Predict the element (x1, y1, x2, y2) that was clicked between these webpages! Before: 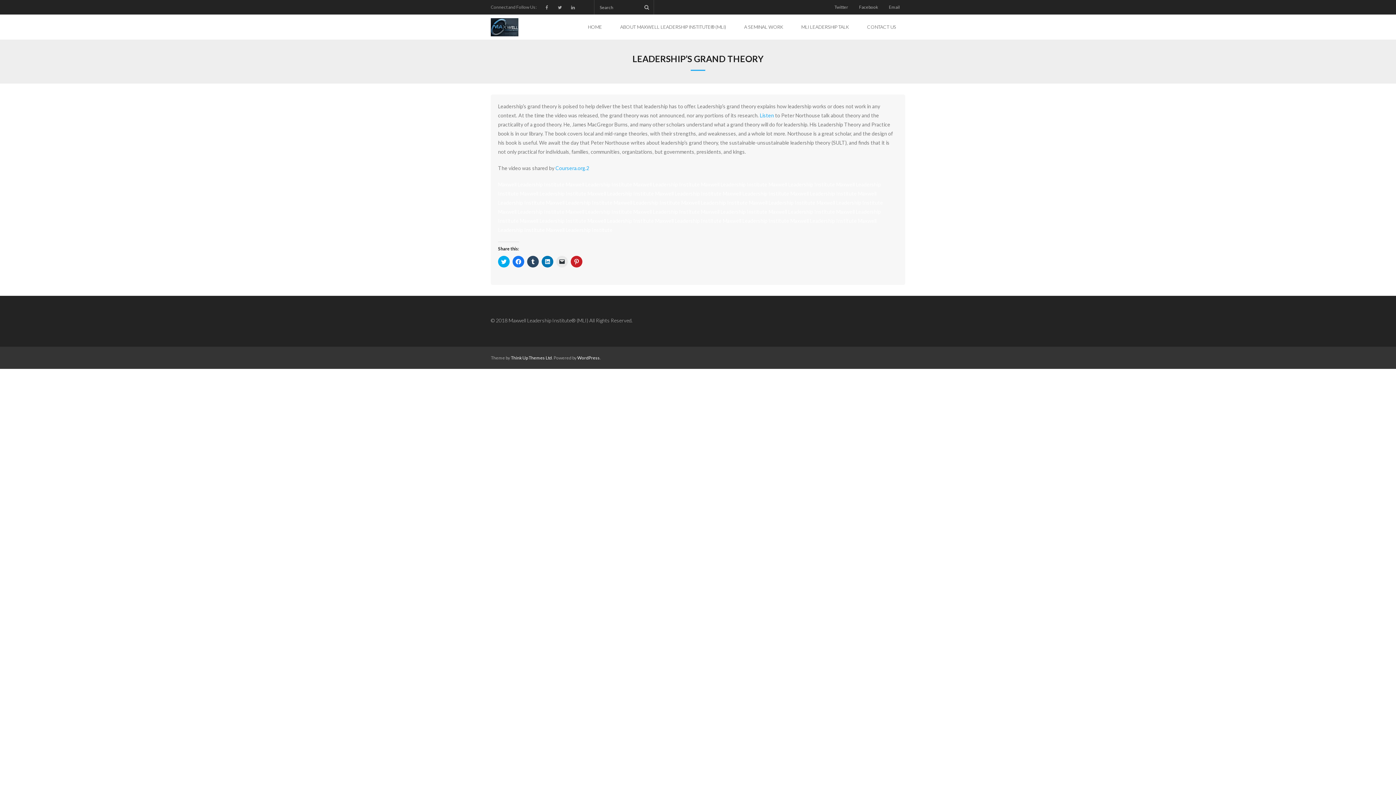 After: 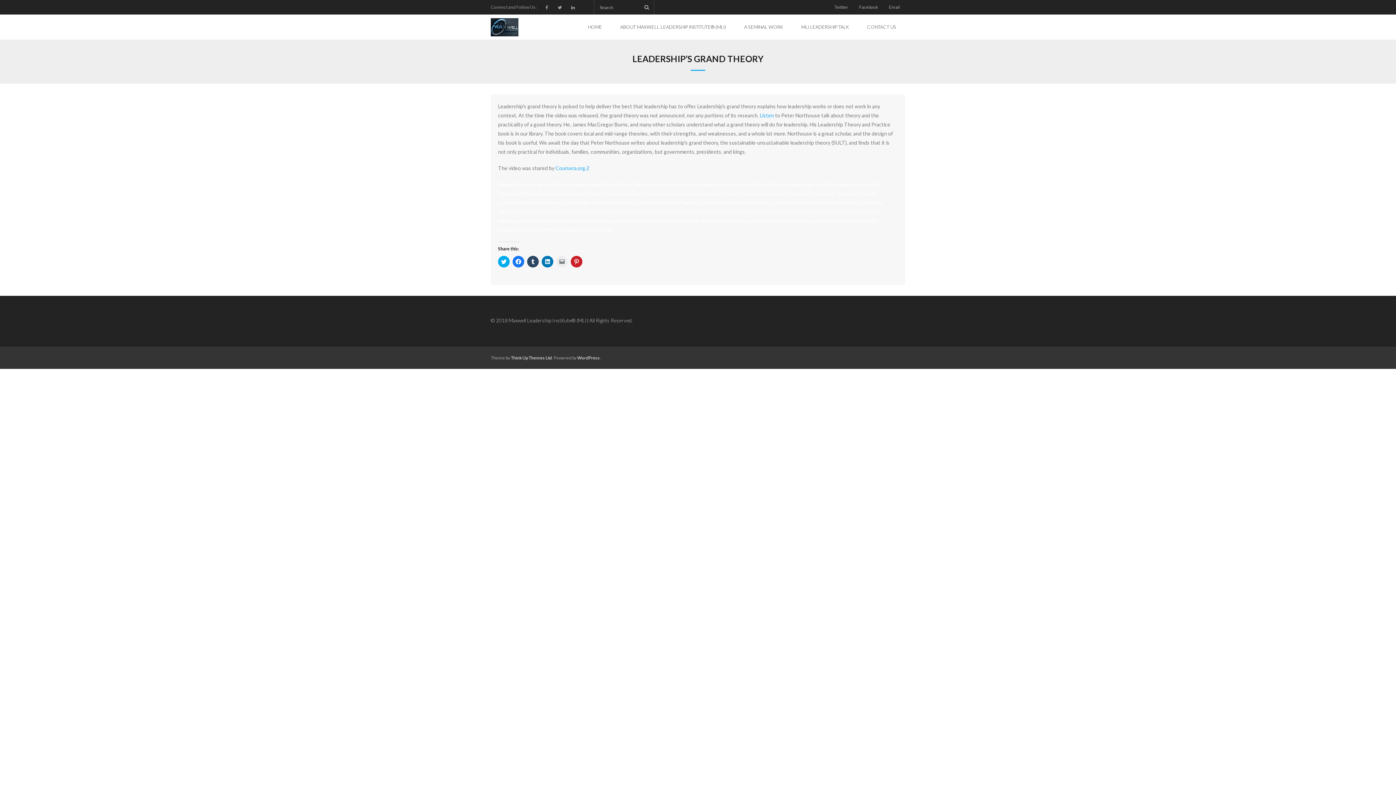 Action: label: Click to email a link to a friend (Opens in new window) bbox: (556, 256, 568, 267)